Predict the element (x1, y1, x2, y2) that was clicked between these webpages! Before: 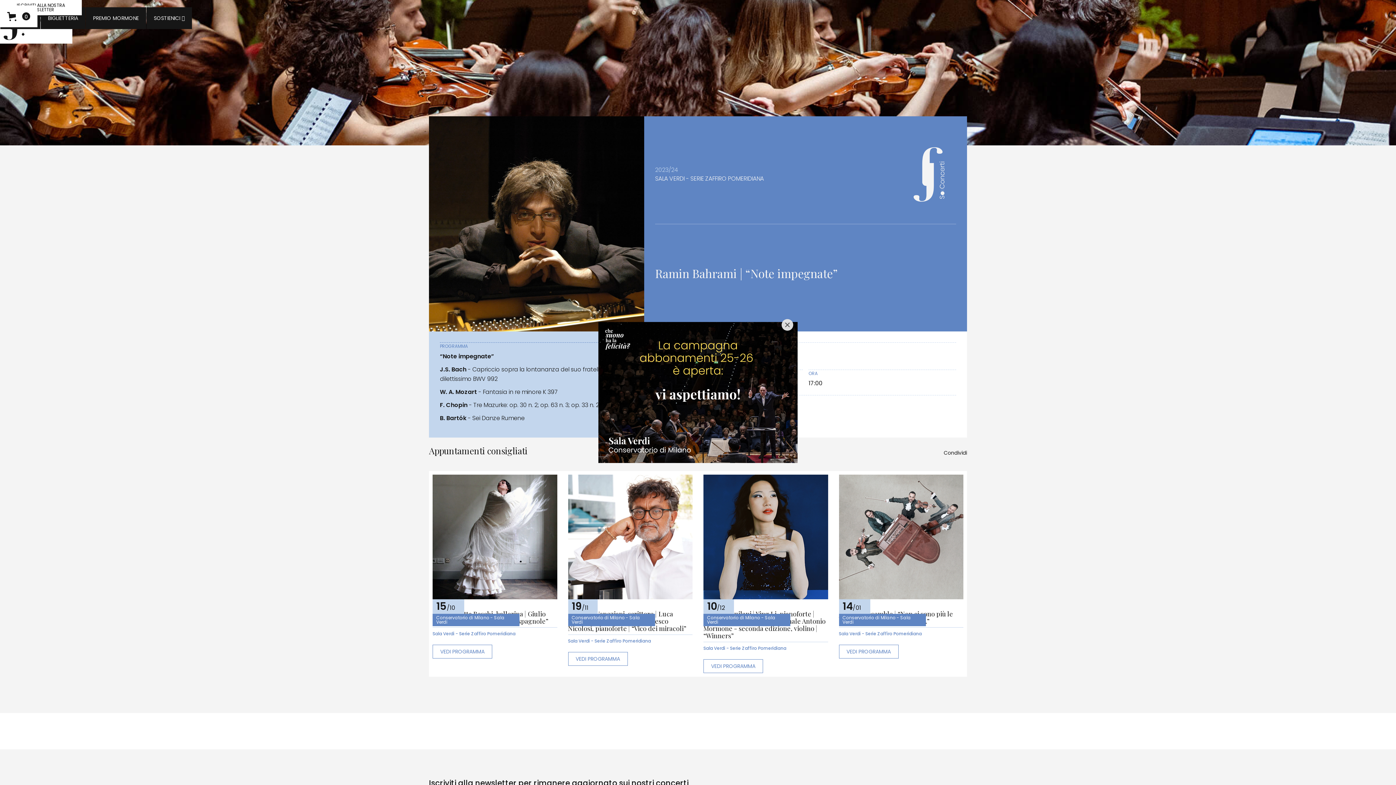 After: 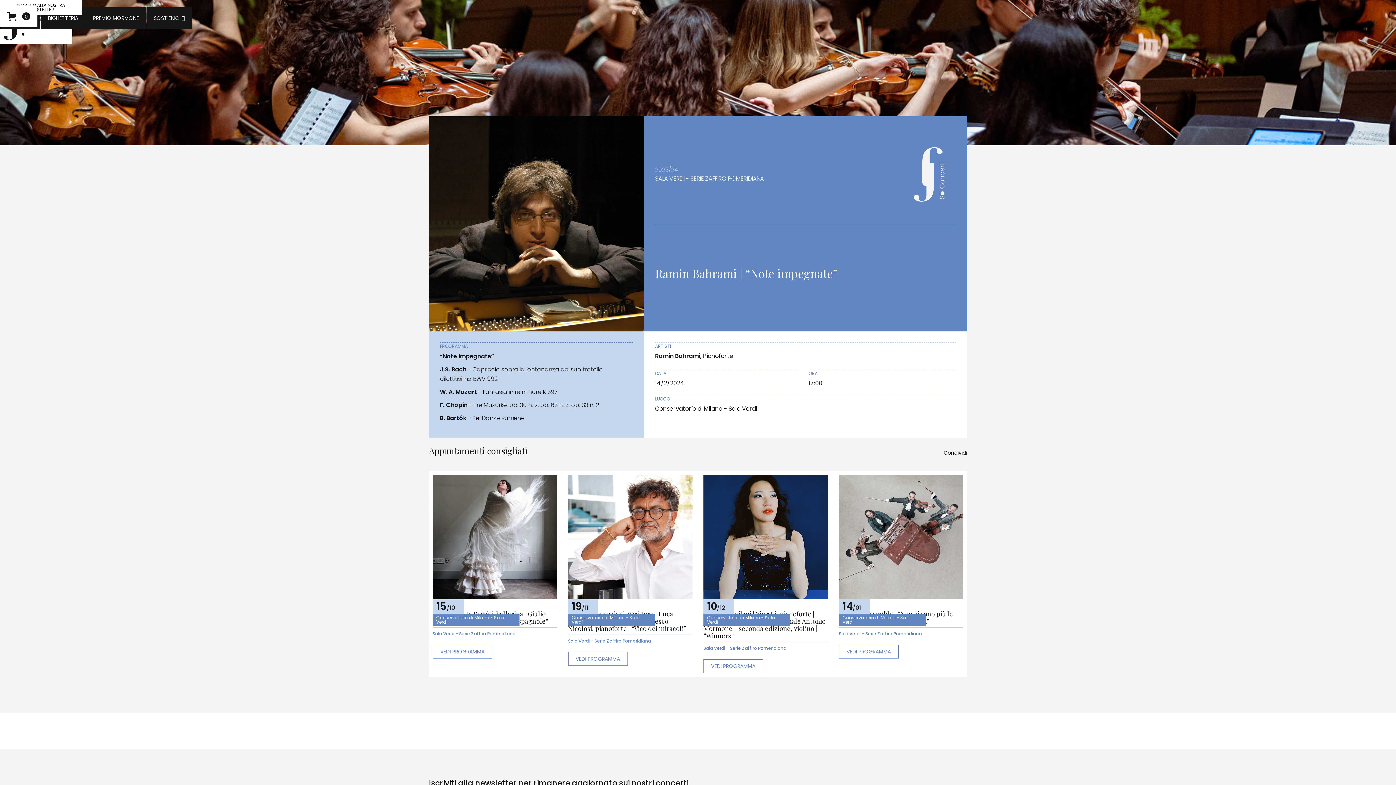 Action: label: Close bbox: (781, 319, 793, 331)